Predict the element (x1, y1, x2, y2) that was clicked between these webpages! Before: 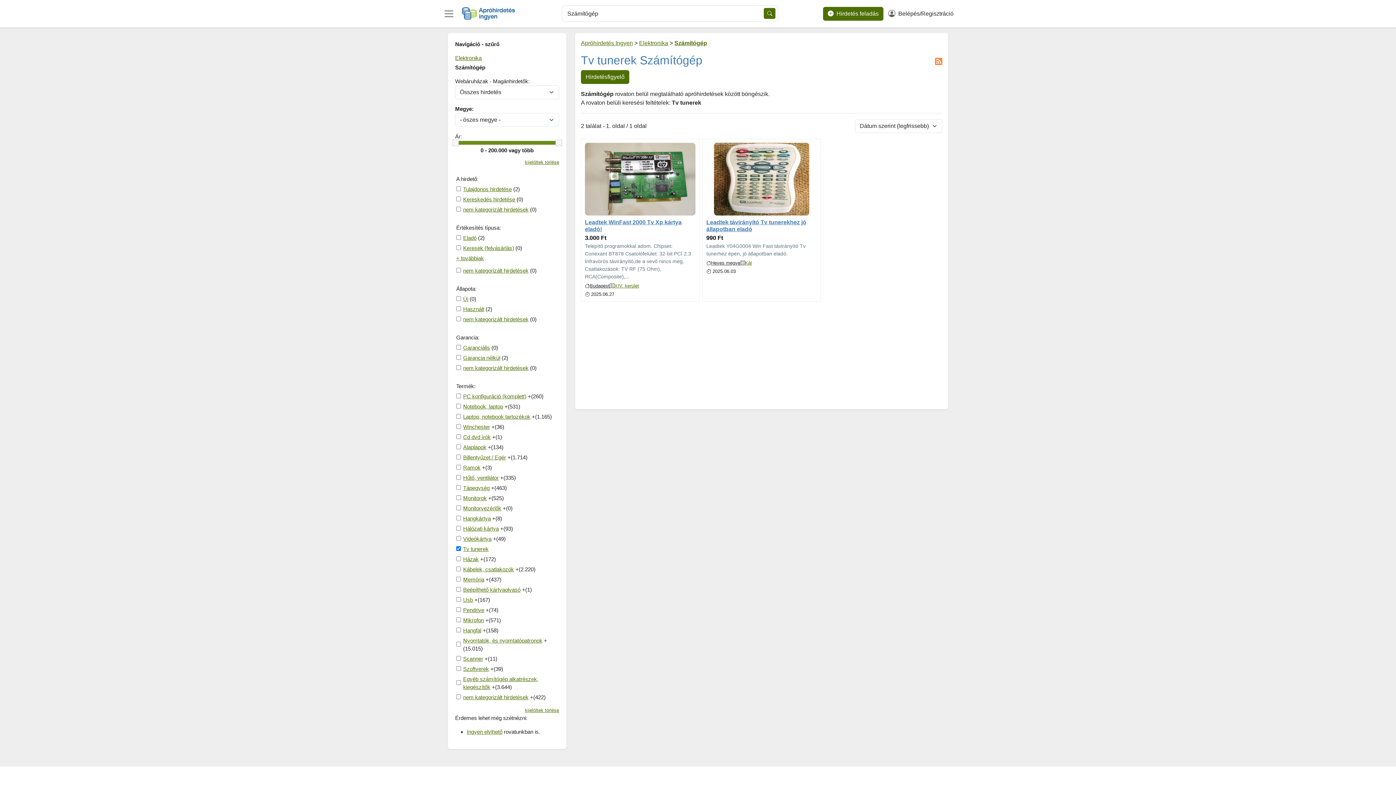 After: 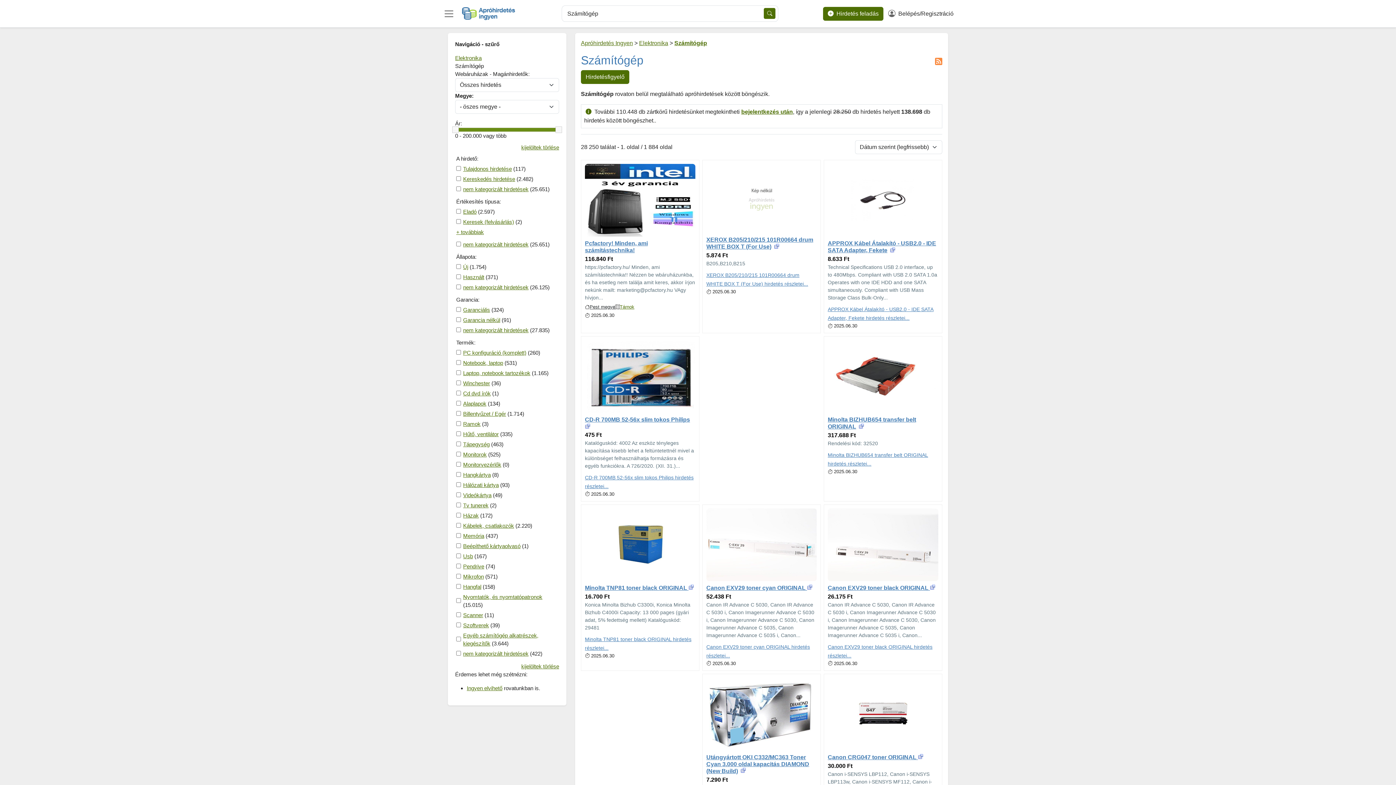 Action: label: Tv tunerek bbox: (463, 546, 488, 552)